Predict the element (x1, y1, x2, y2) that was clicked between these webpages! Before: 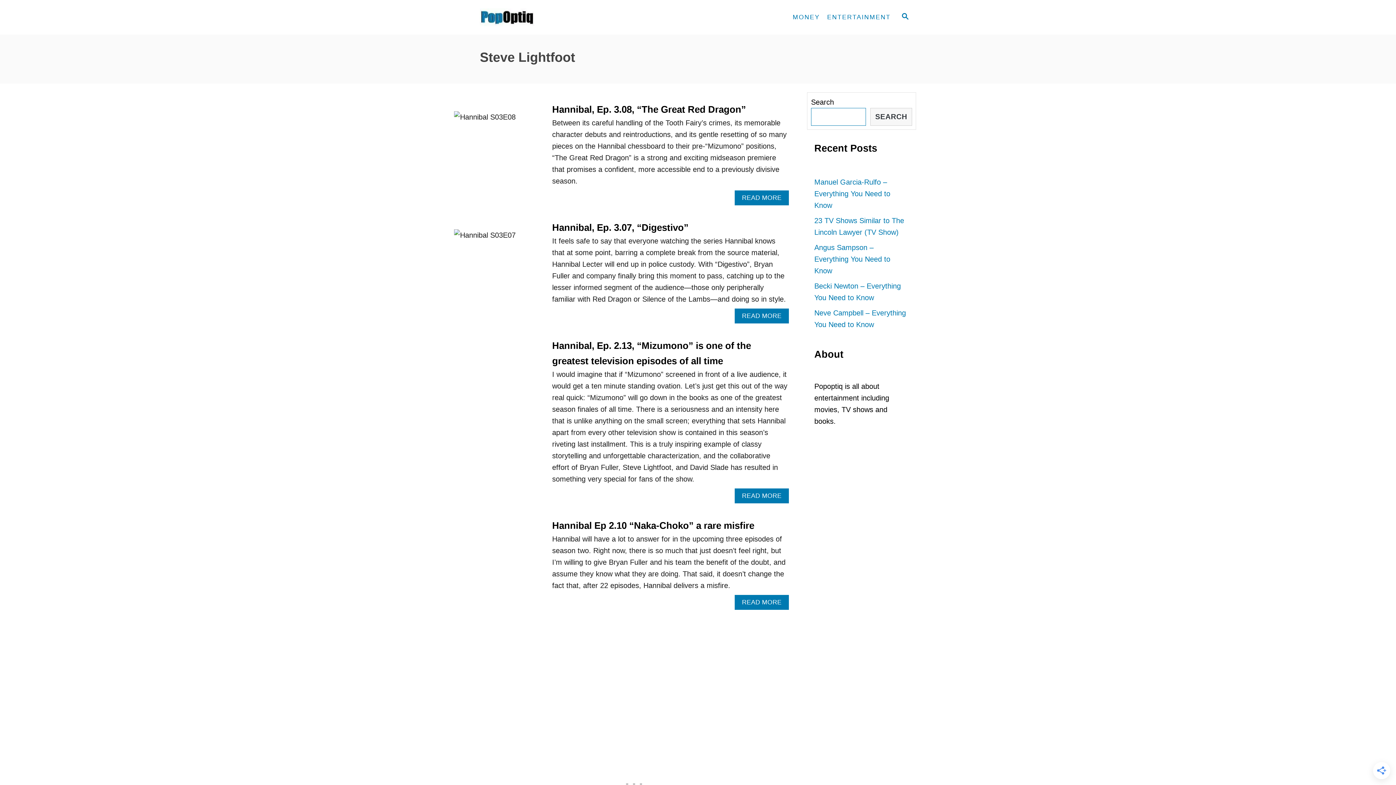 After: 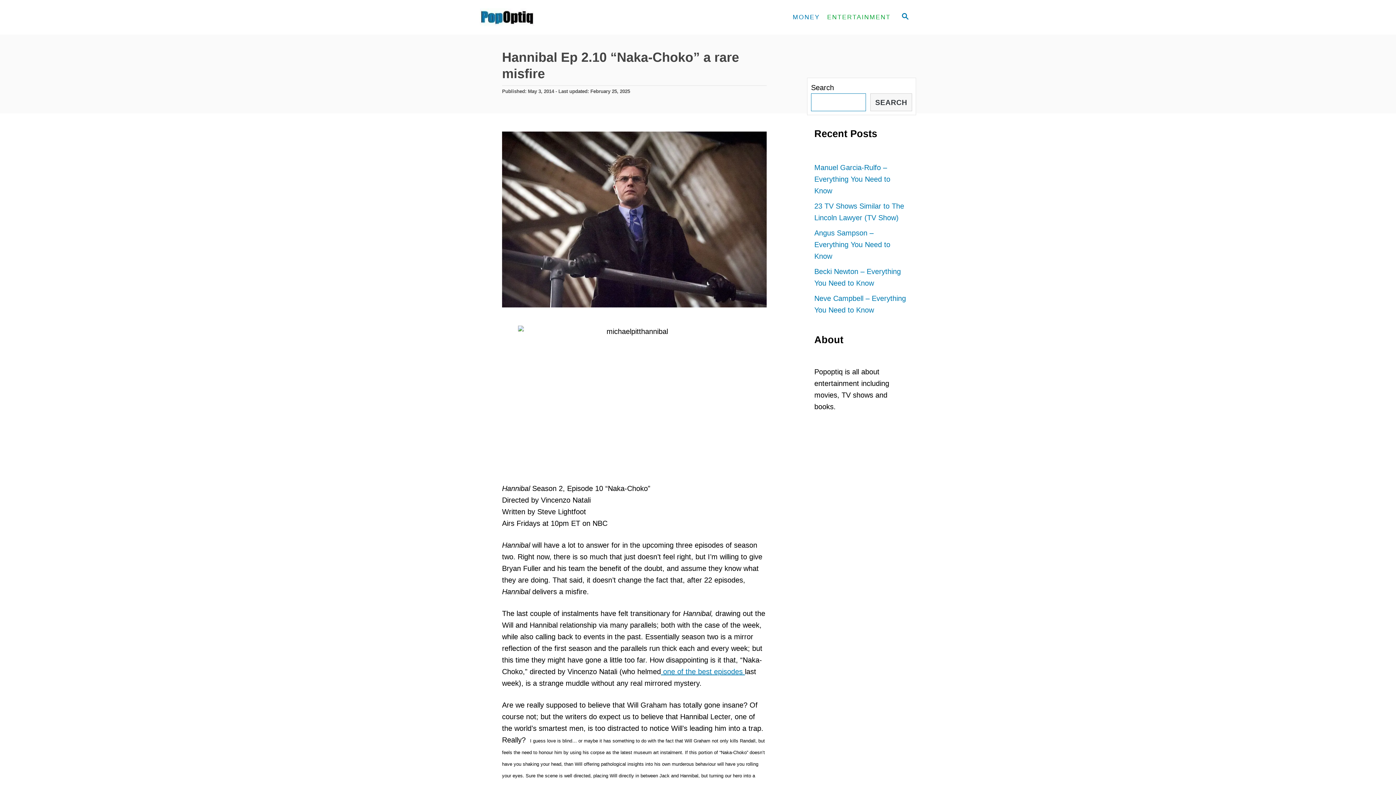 Action: bbox: (454, 521, 570, 606)